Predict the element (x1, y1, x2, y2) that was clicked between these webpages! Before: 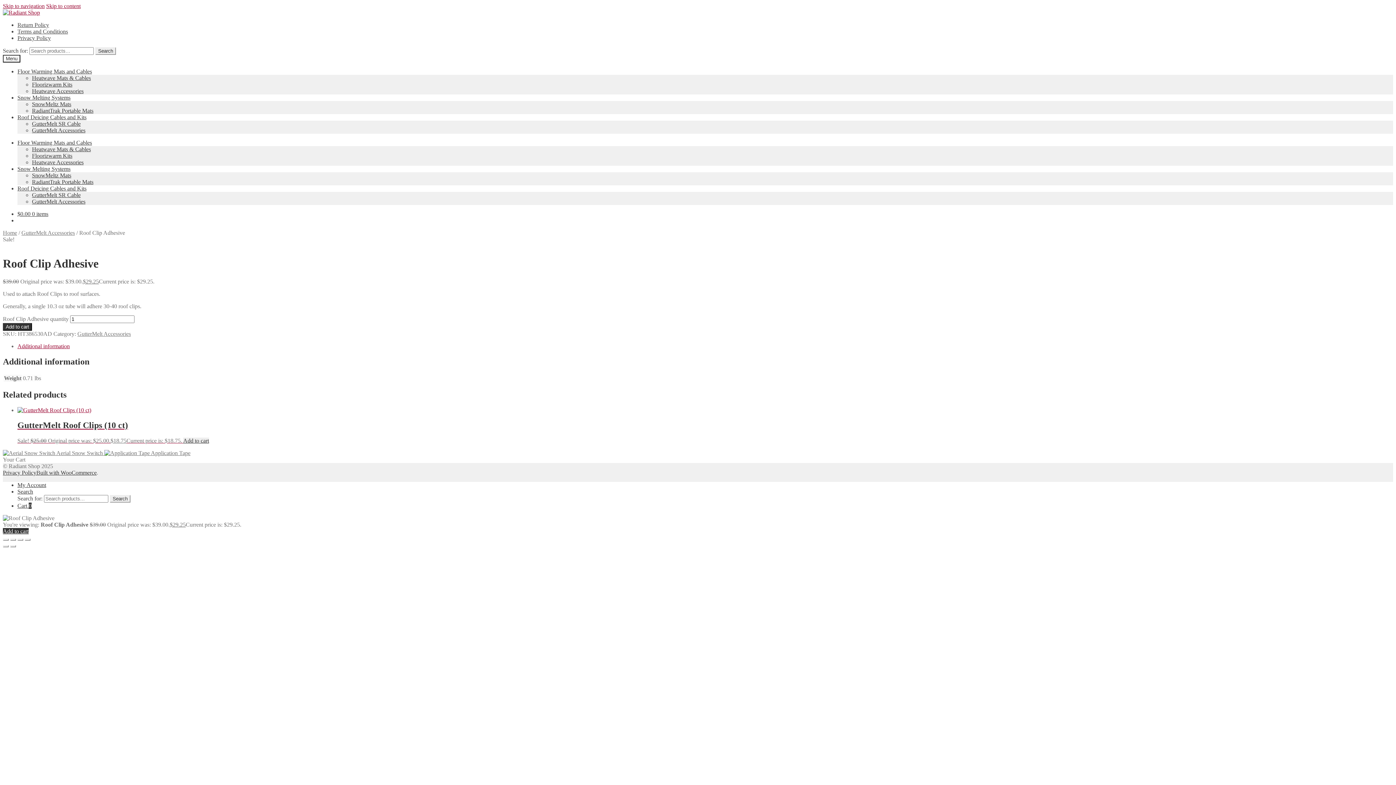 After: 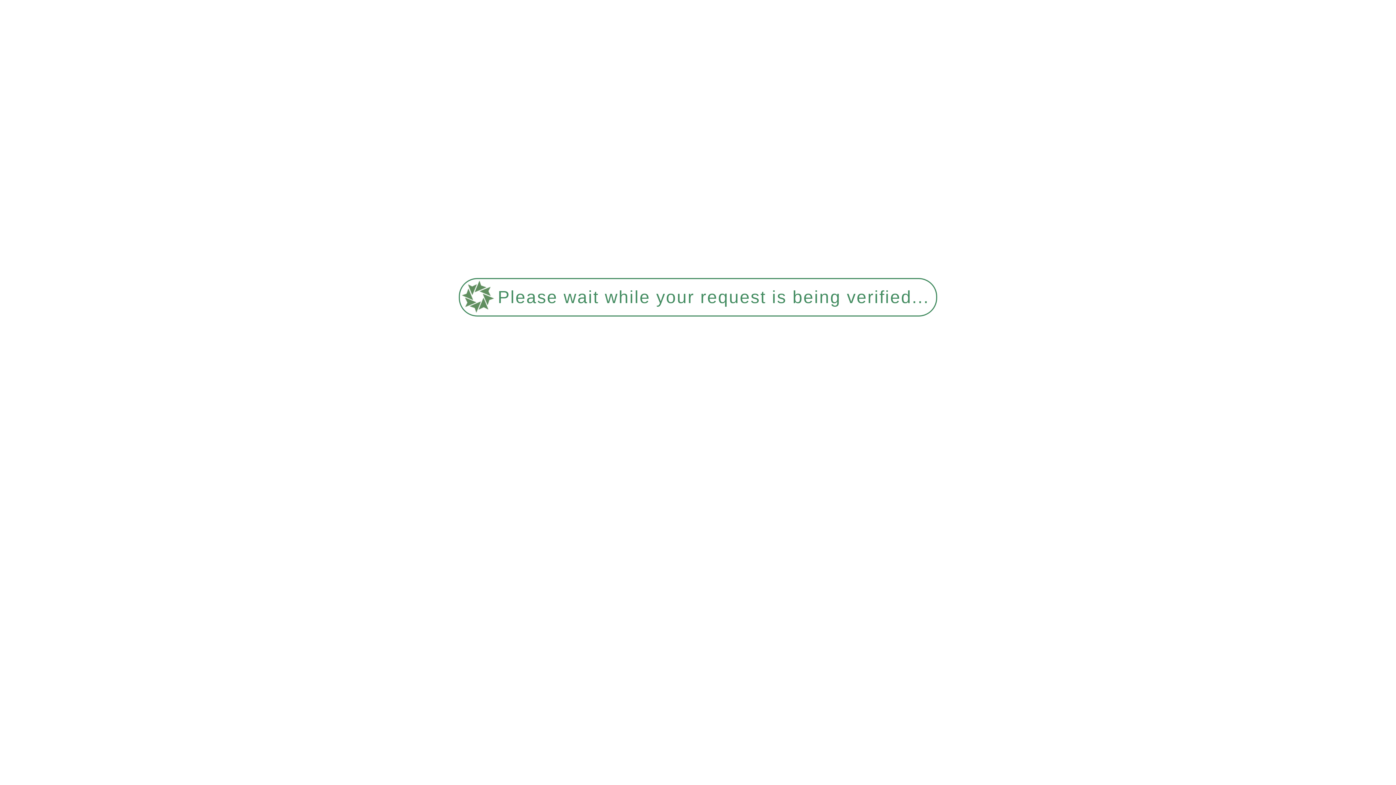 Action: label: Snow Melting Systems bbox: (17, 94, 70, 100)